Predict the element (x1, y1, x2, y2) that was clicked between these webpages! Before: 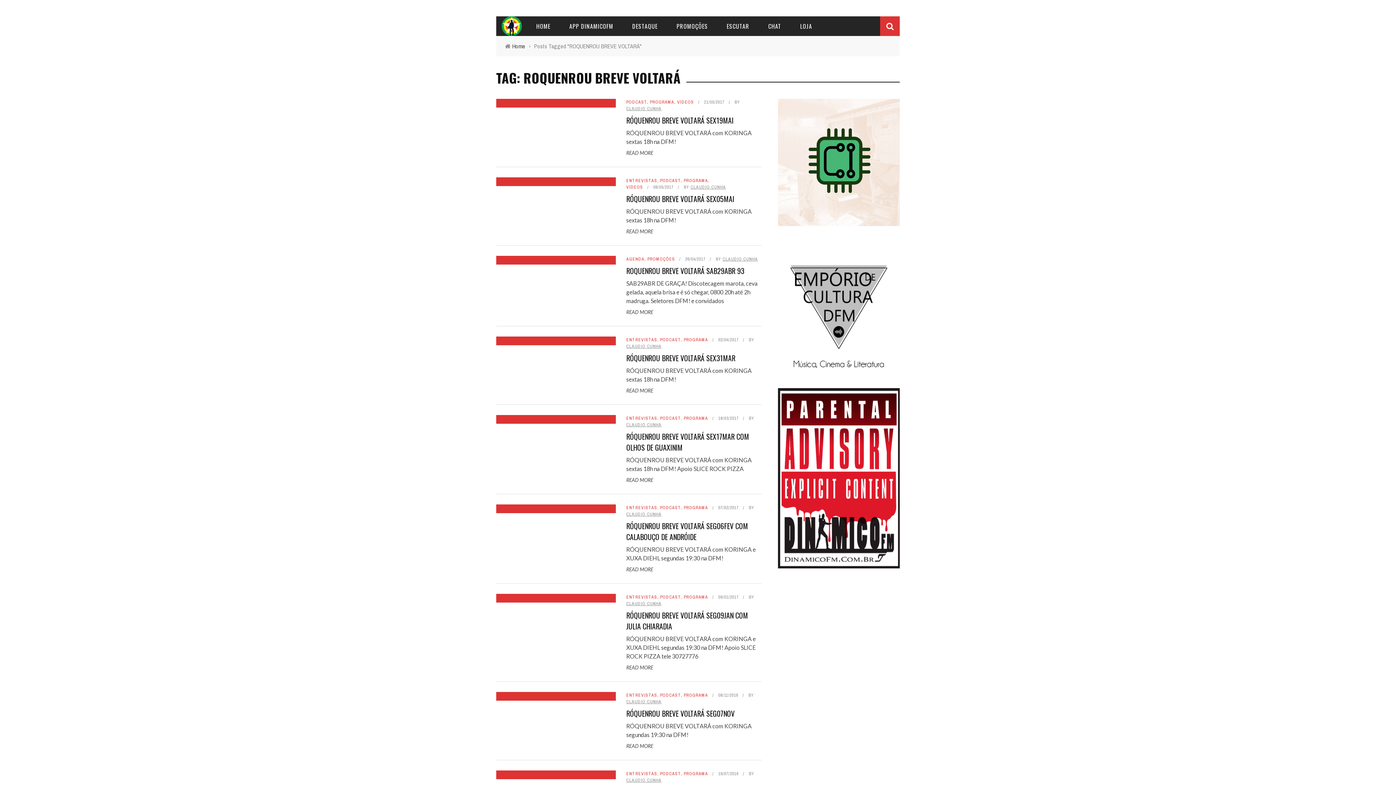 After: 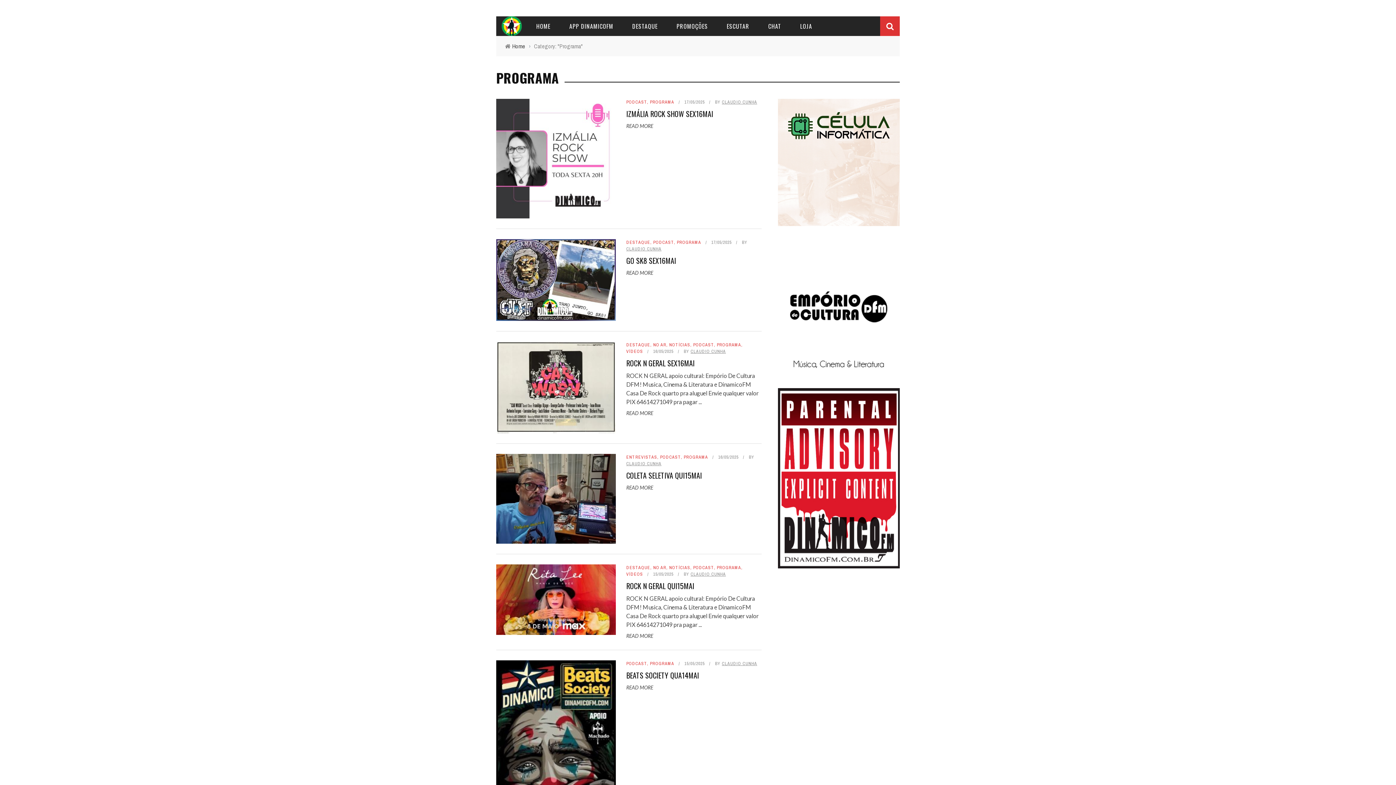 Action: label: PROGRAMA bbox: (683, 177, 708, 183)